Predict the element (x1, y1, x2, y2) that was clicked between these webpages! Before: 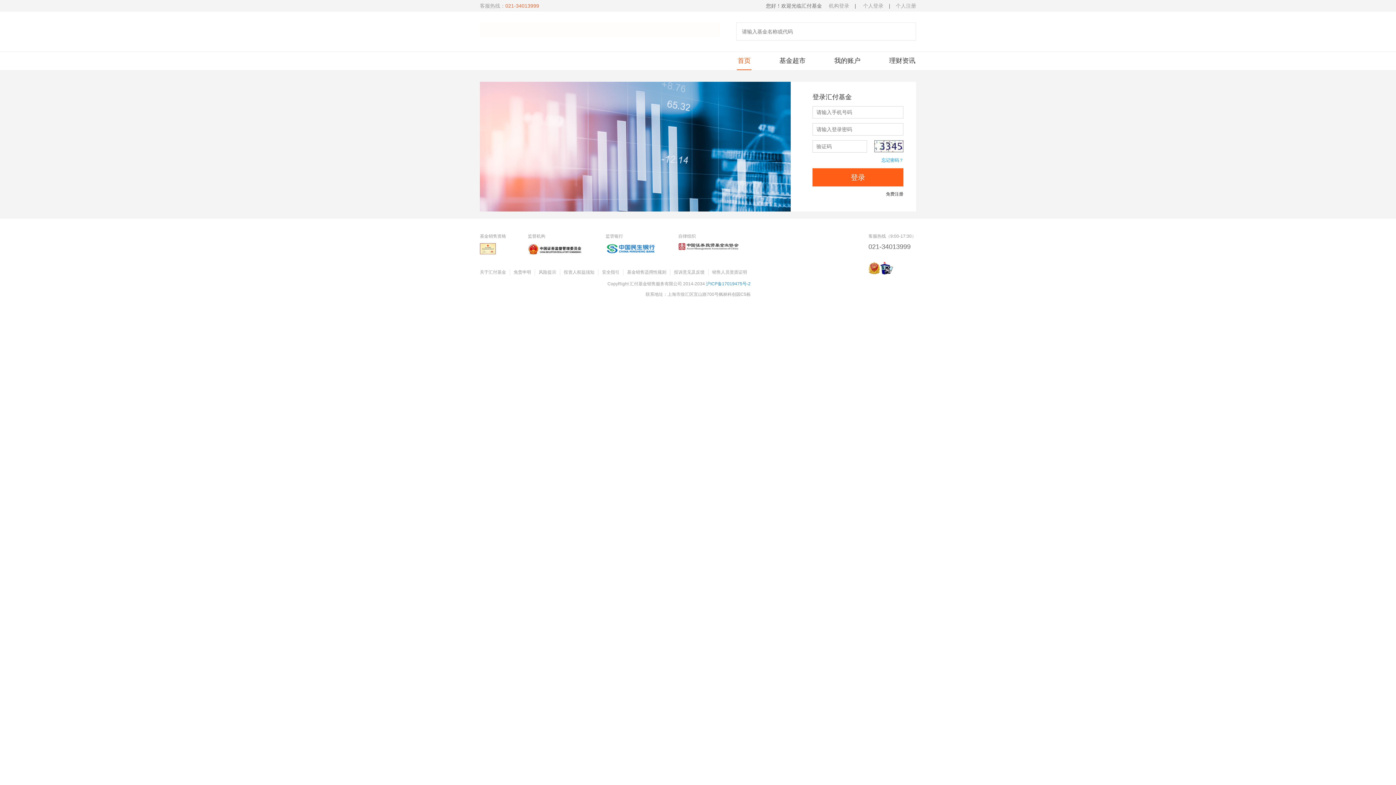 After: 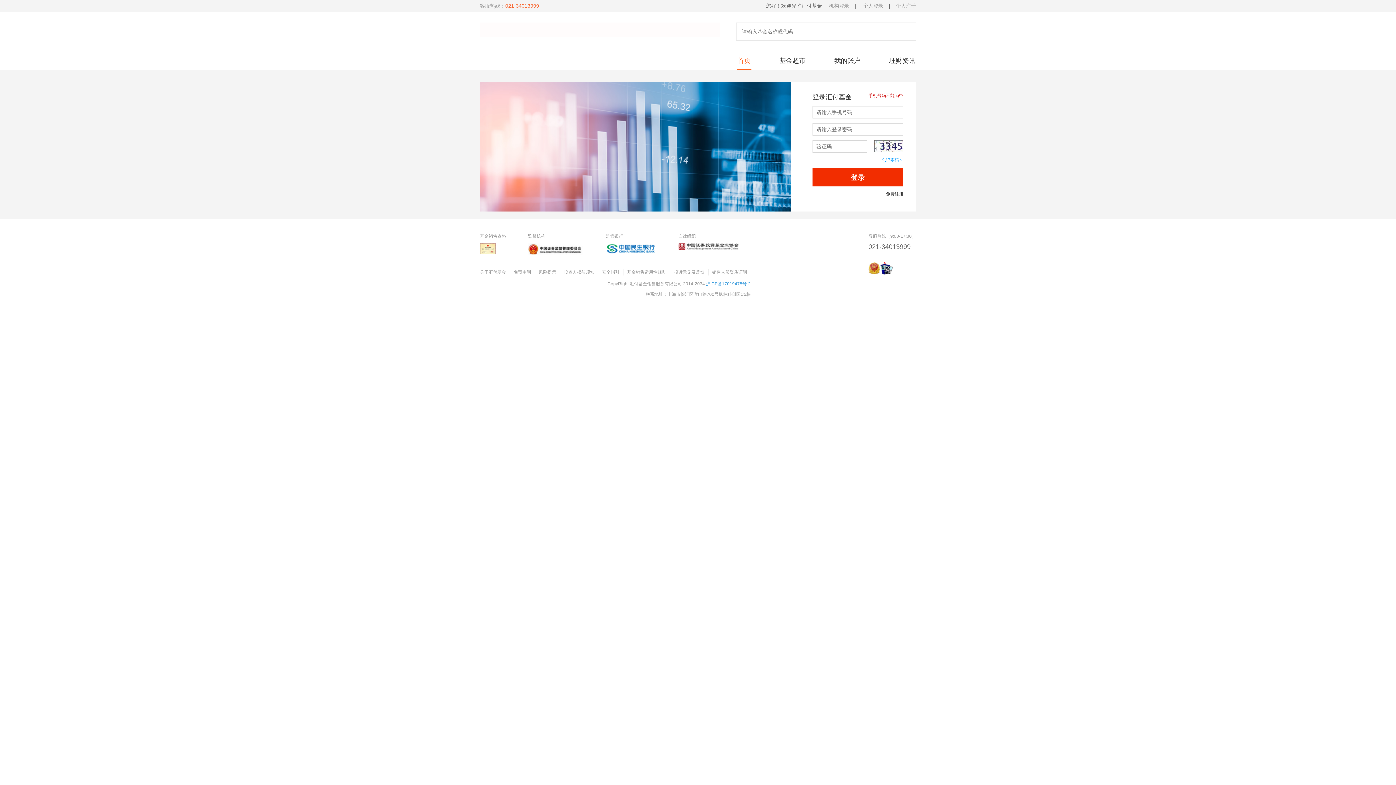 Action: bbox: (812, 168, 903, 186) label: 登录